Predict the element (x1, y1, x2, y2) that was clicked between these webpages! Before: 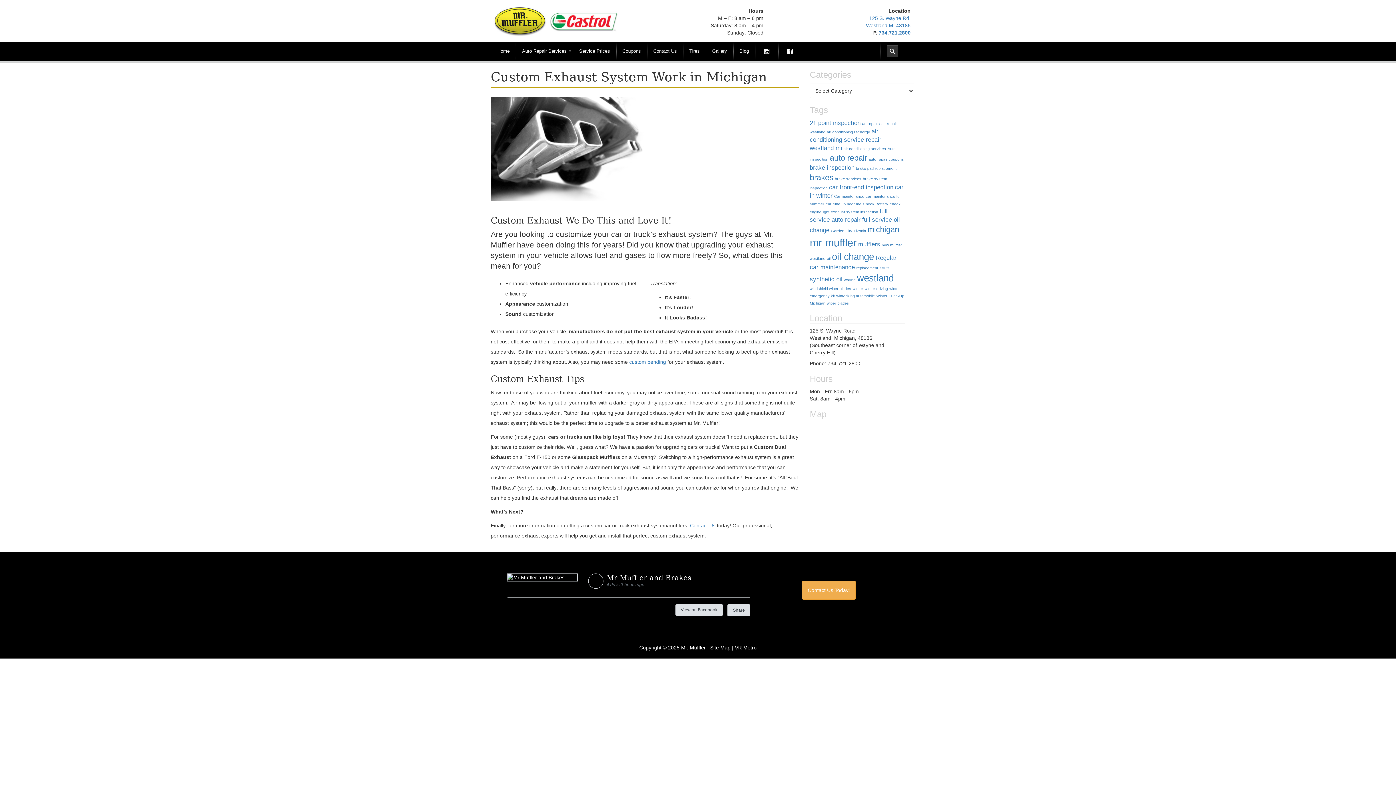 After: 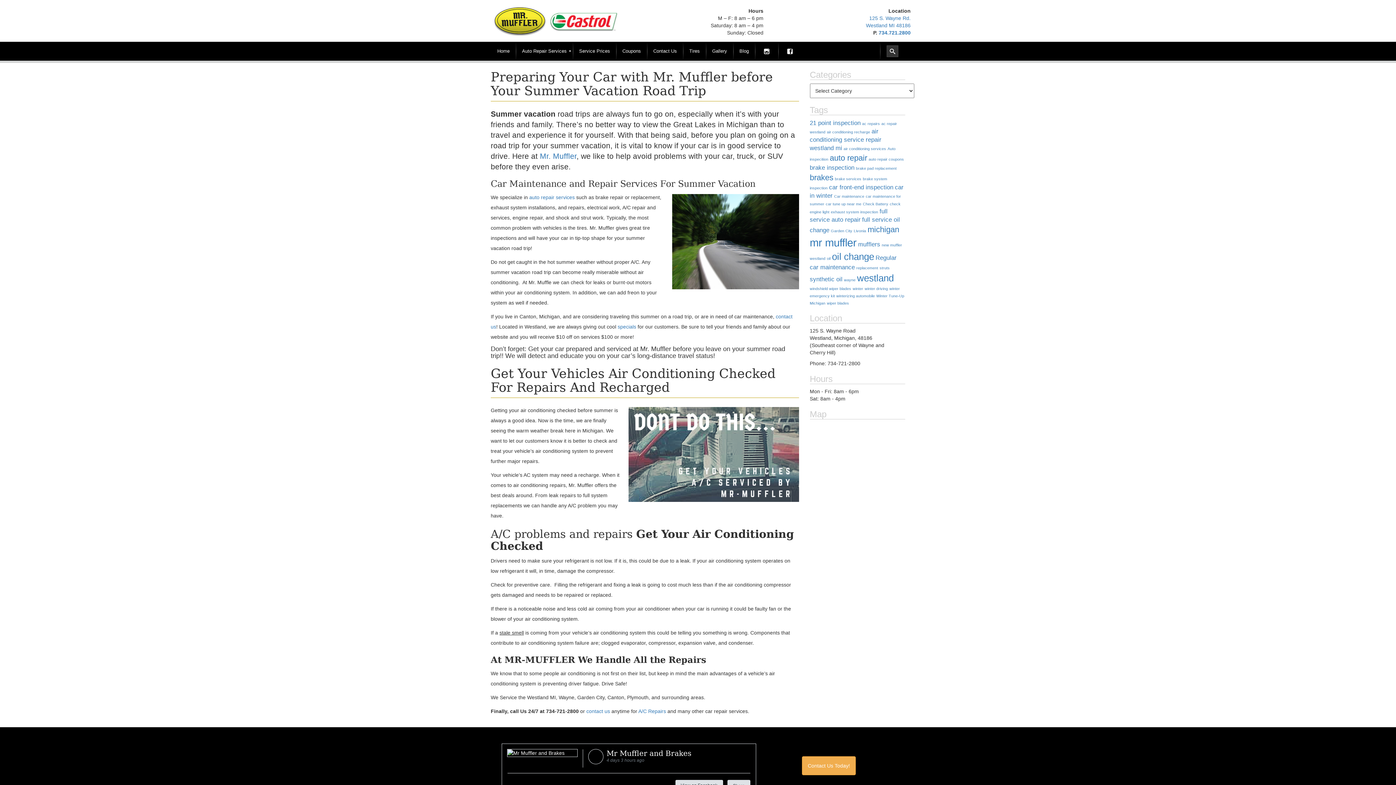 Action: bbox: (862, 121, 880, 125) label: ac repairs (2 items)